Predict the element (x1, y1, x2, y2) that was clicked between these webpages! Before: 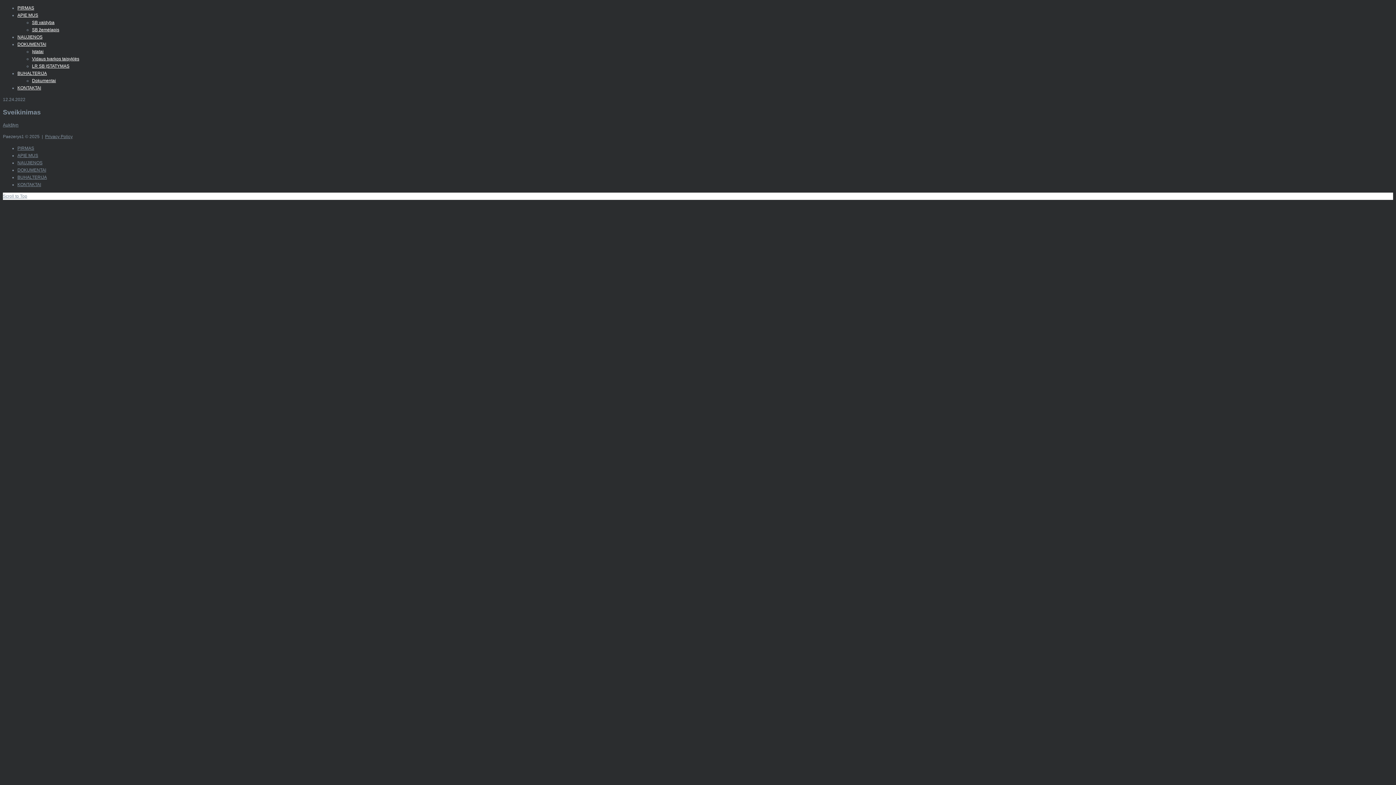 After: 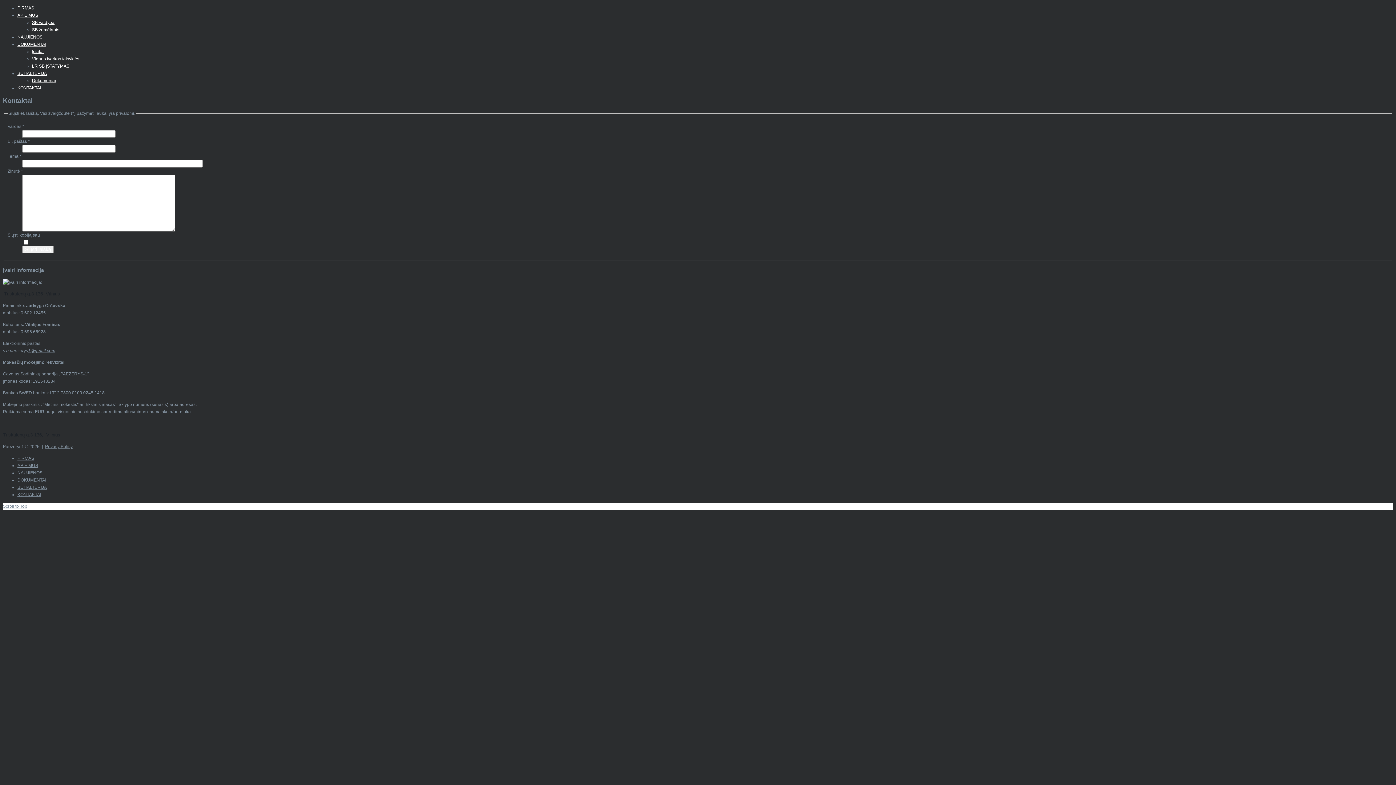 Action: label: KONTAKTAI bbox: (17, 182, 41, 187)